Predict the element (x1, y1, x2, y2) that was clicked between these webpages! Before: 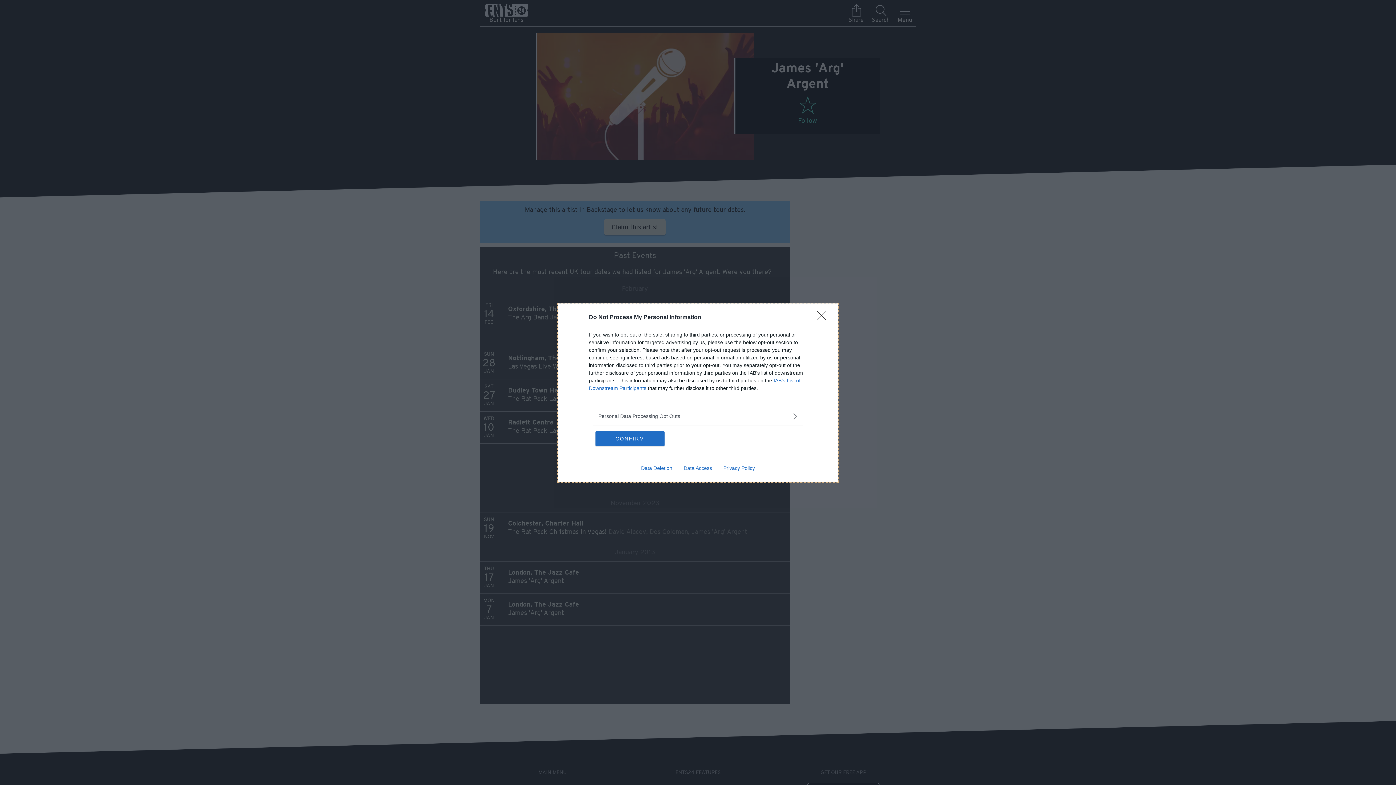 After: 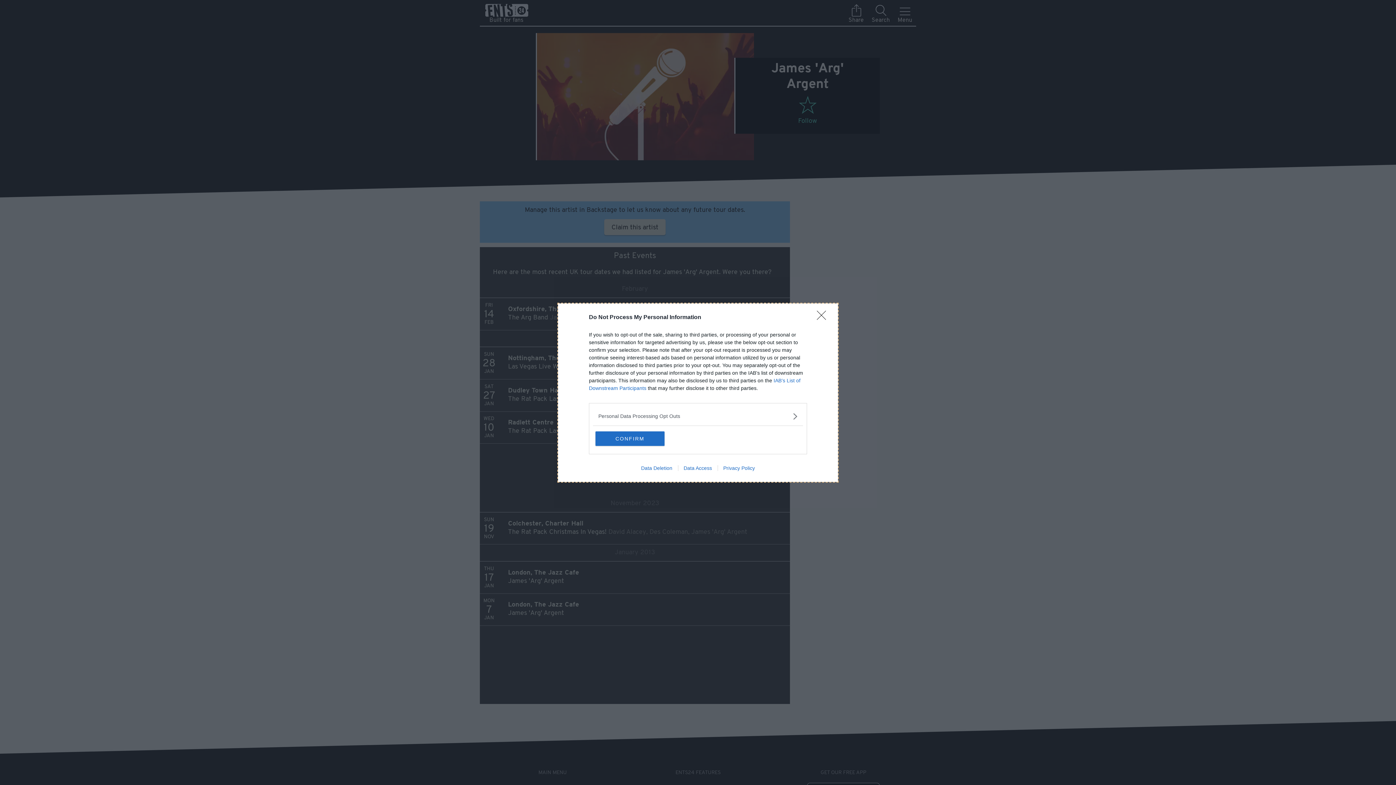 Action: label: Data Deletion bbox: (635, 465, 678, 471)